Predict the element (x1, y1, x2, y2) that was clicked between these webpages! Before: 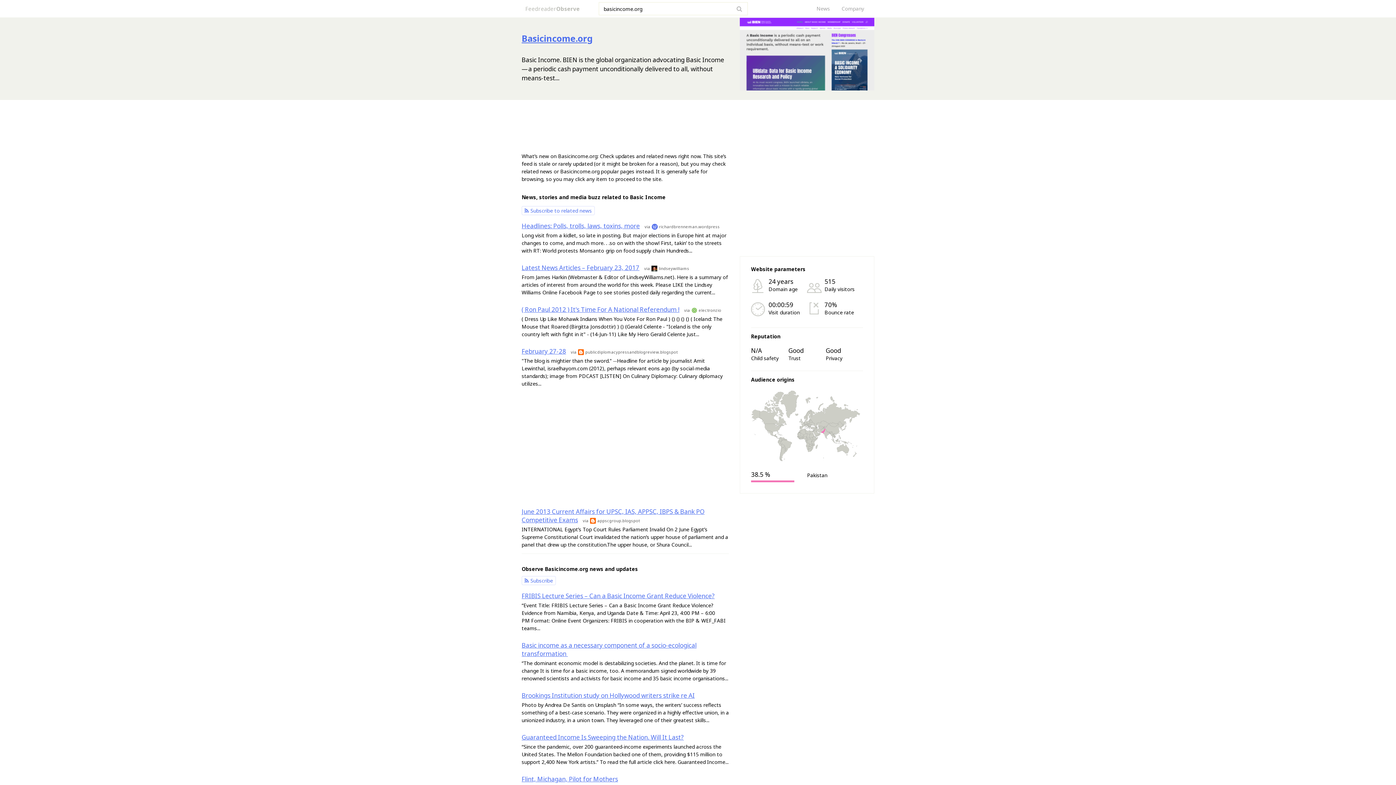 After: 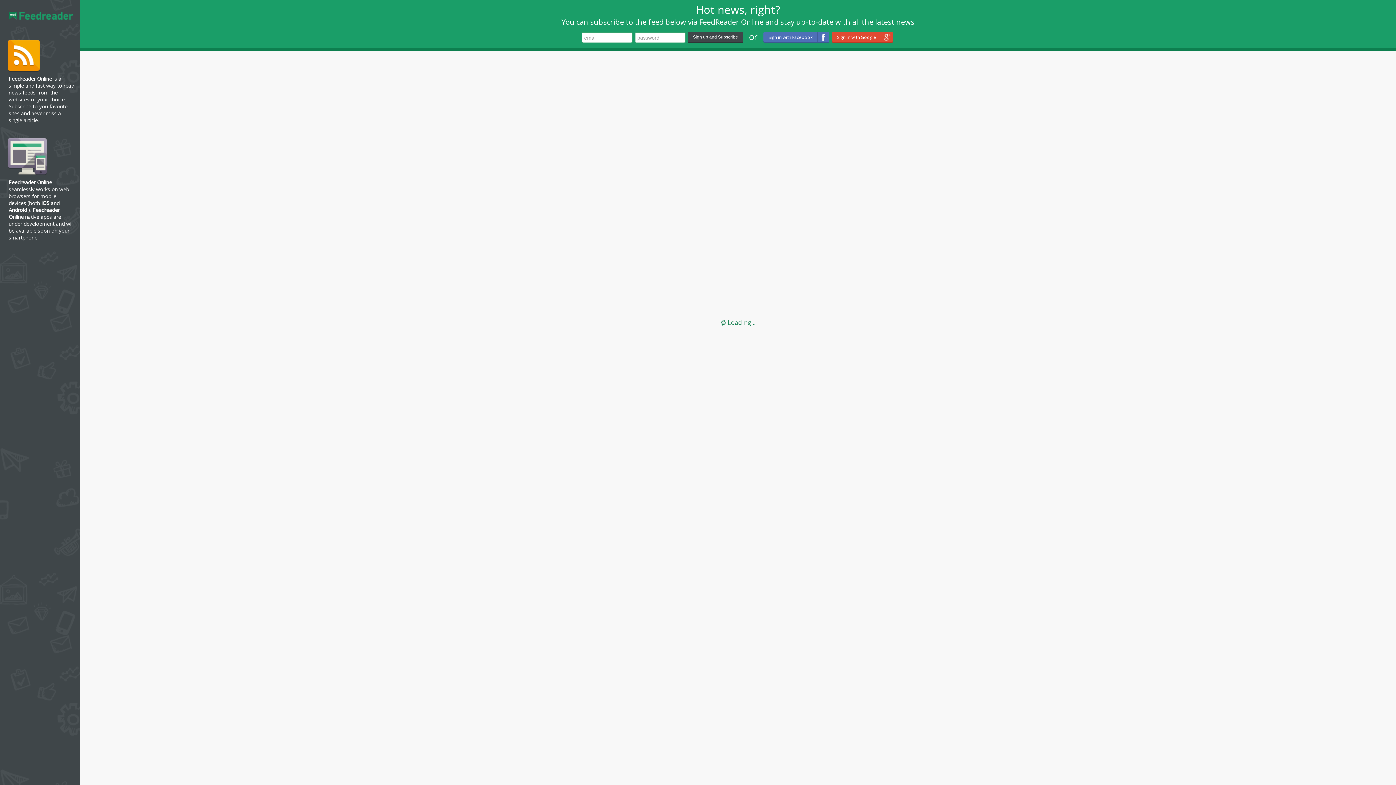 Action: bbox: (521, 576, 556, 585) label: Subscribe